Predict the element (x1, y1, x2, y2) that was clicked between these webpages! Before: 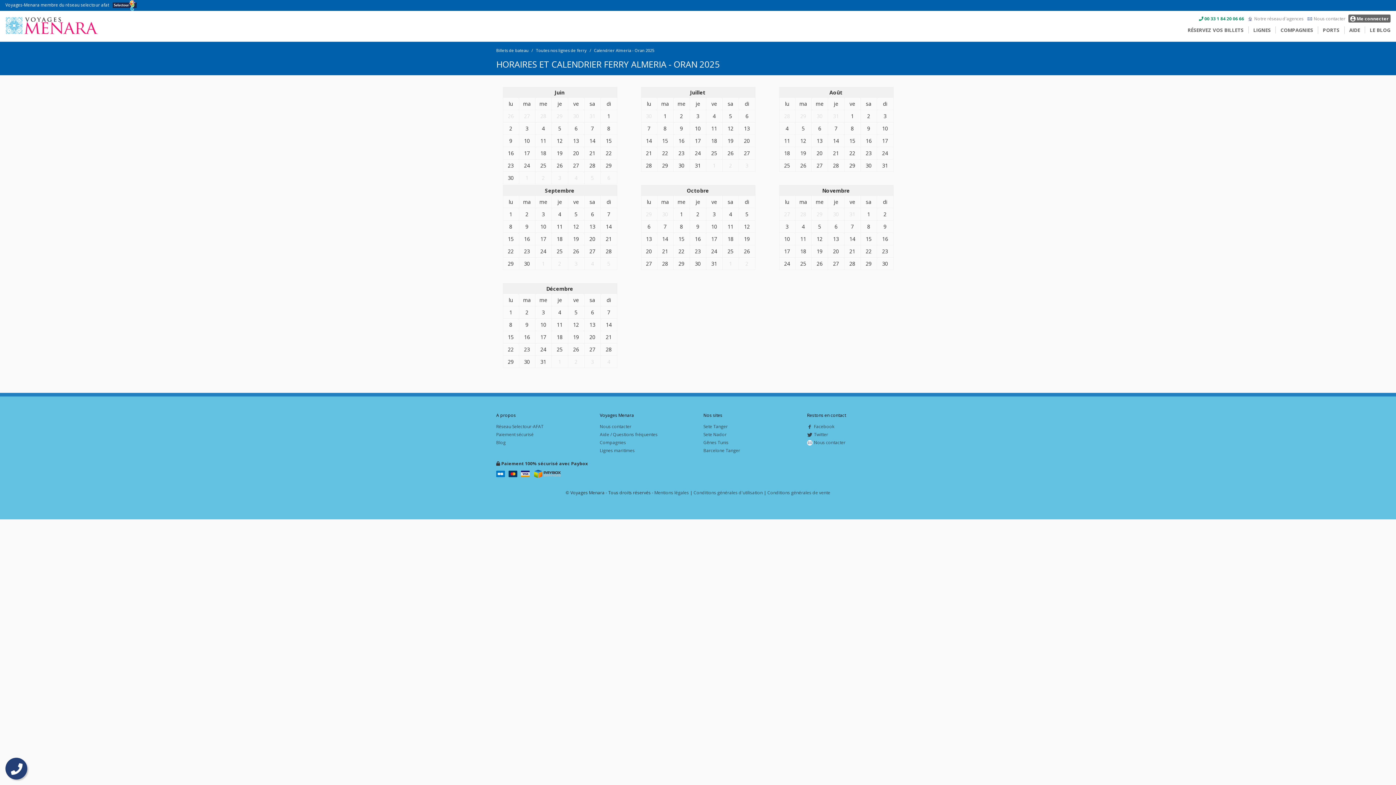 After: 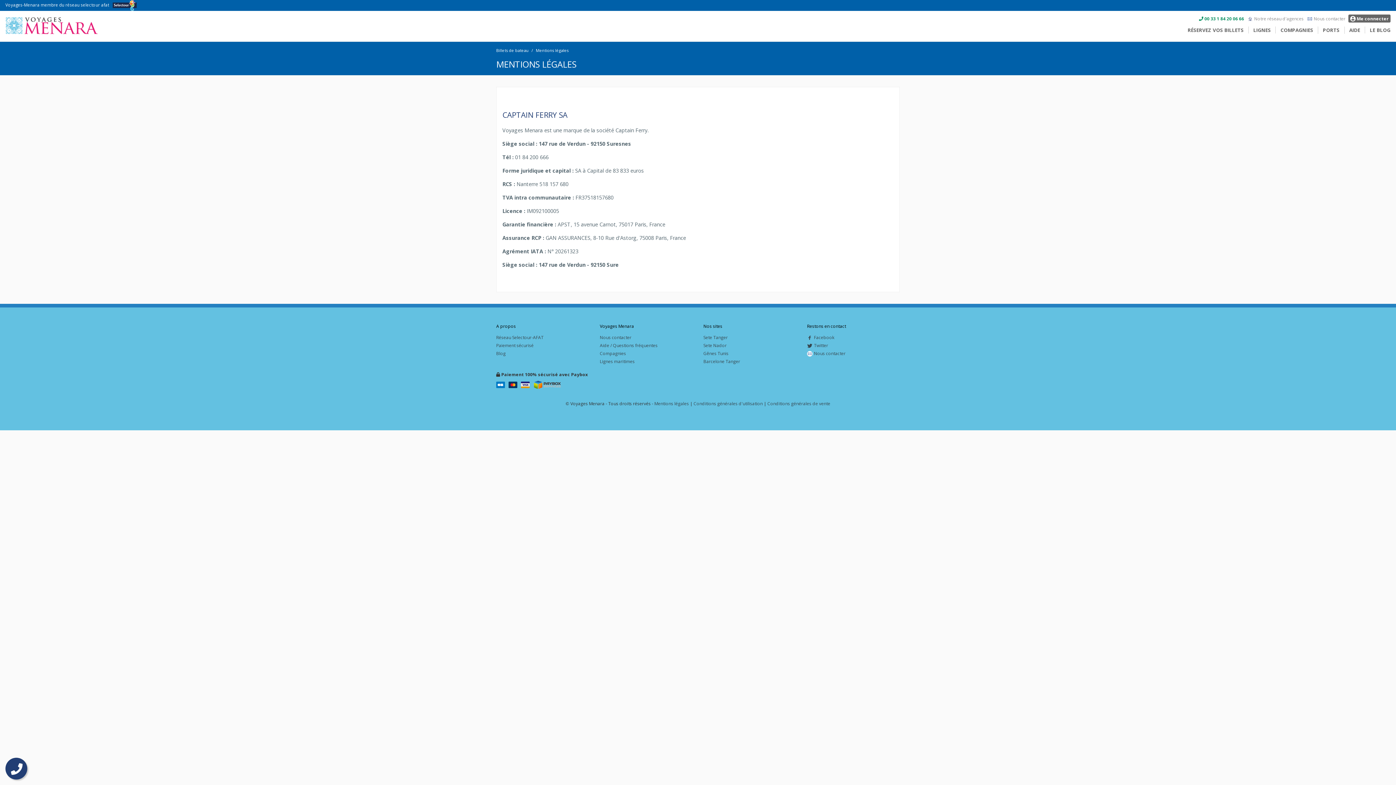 Action: bbox: (654, 489, 689, 495) label: Mentions légales